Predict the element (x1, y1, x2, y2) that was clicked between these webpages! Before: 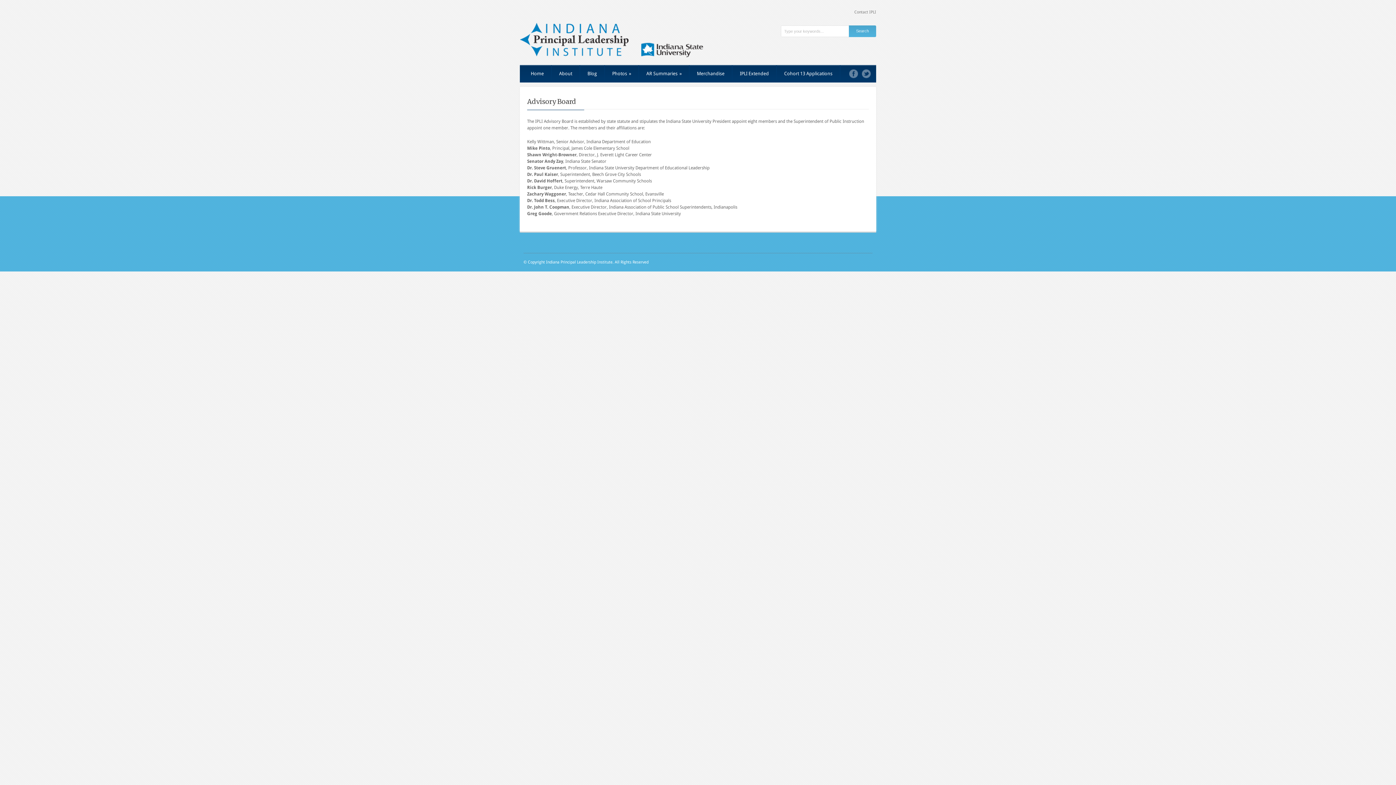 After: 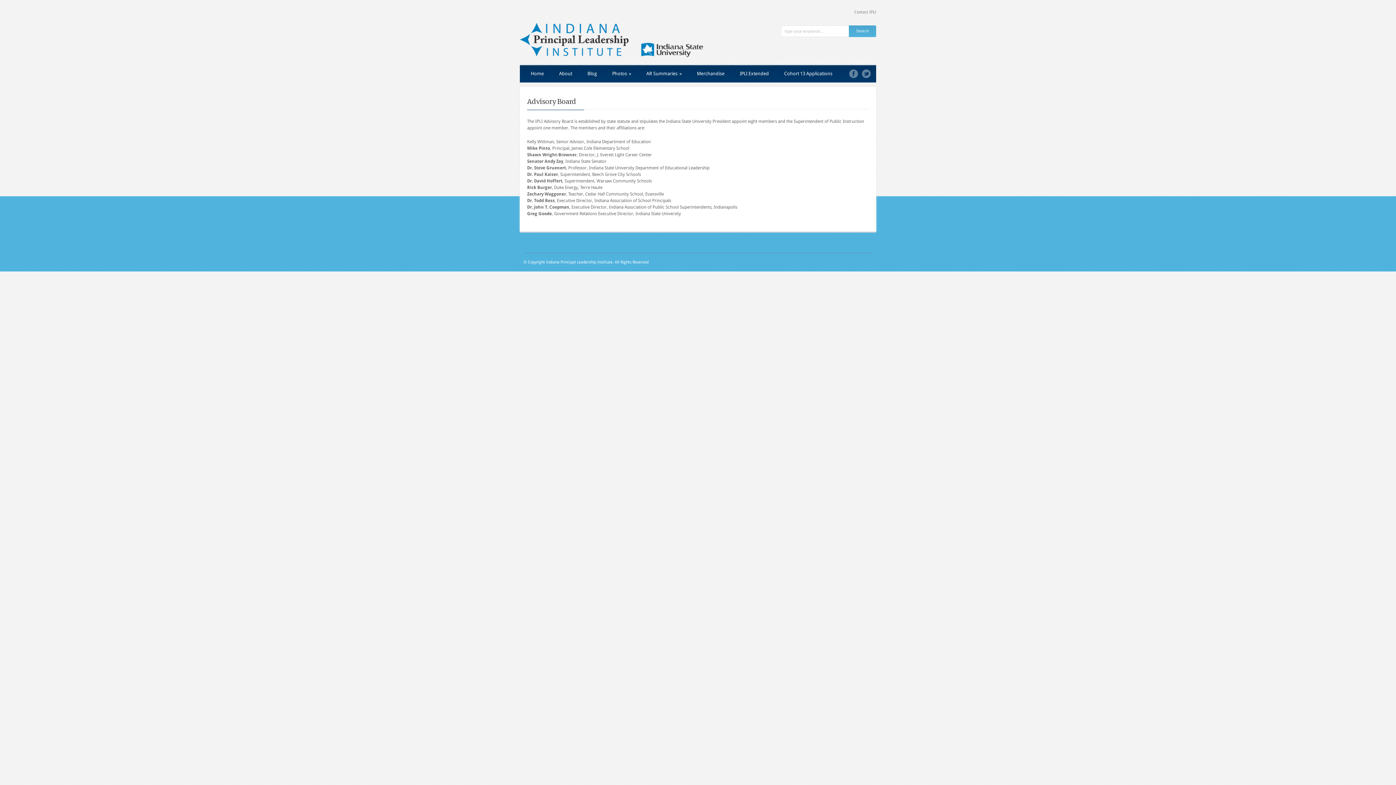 Action: bbox: (849, 69, 858, 78)